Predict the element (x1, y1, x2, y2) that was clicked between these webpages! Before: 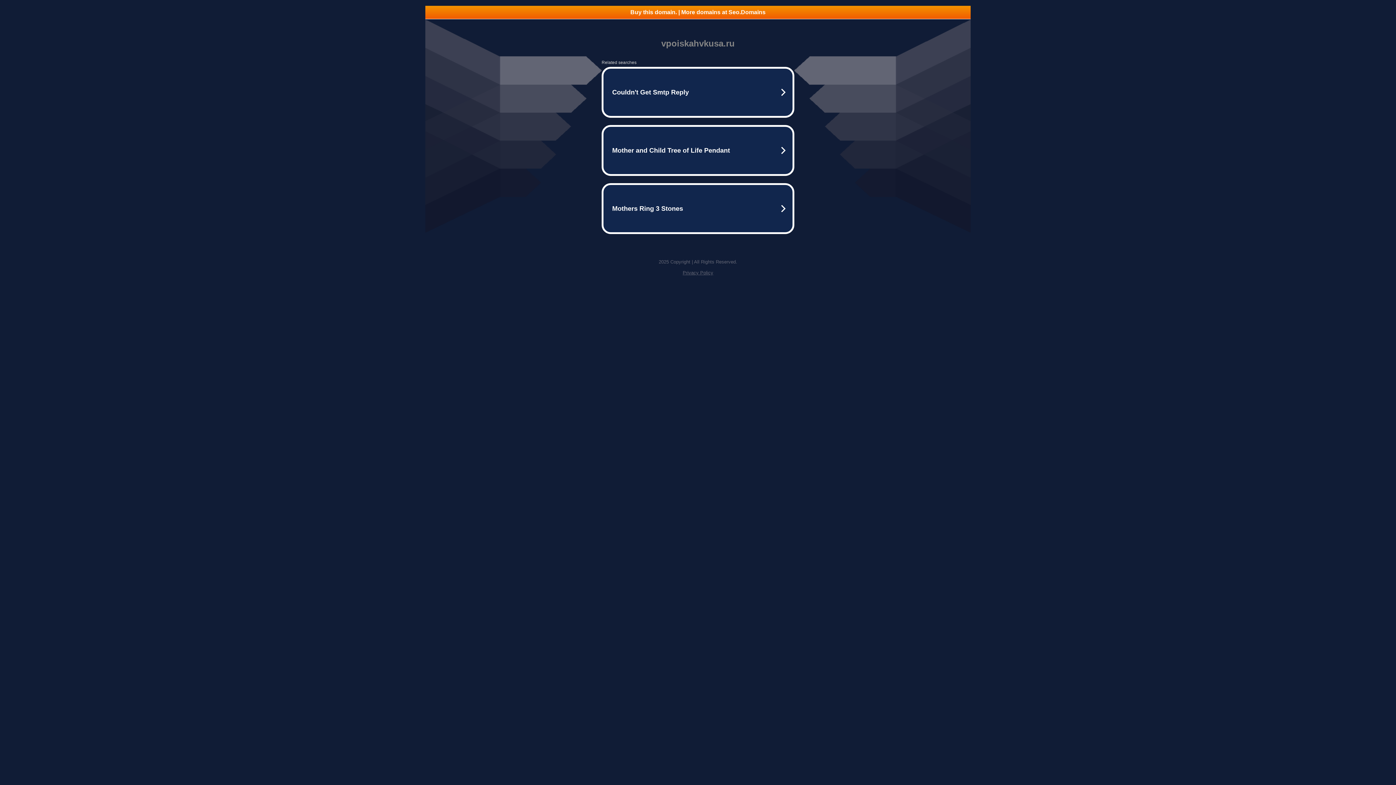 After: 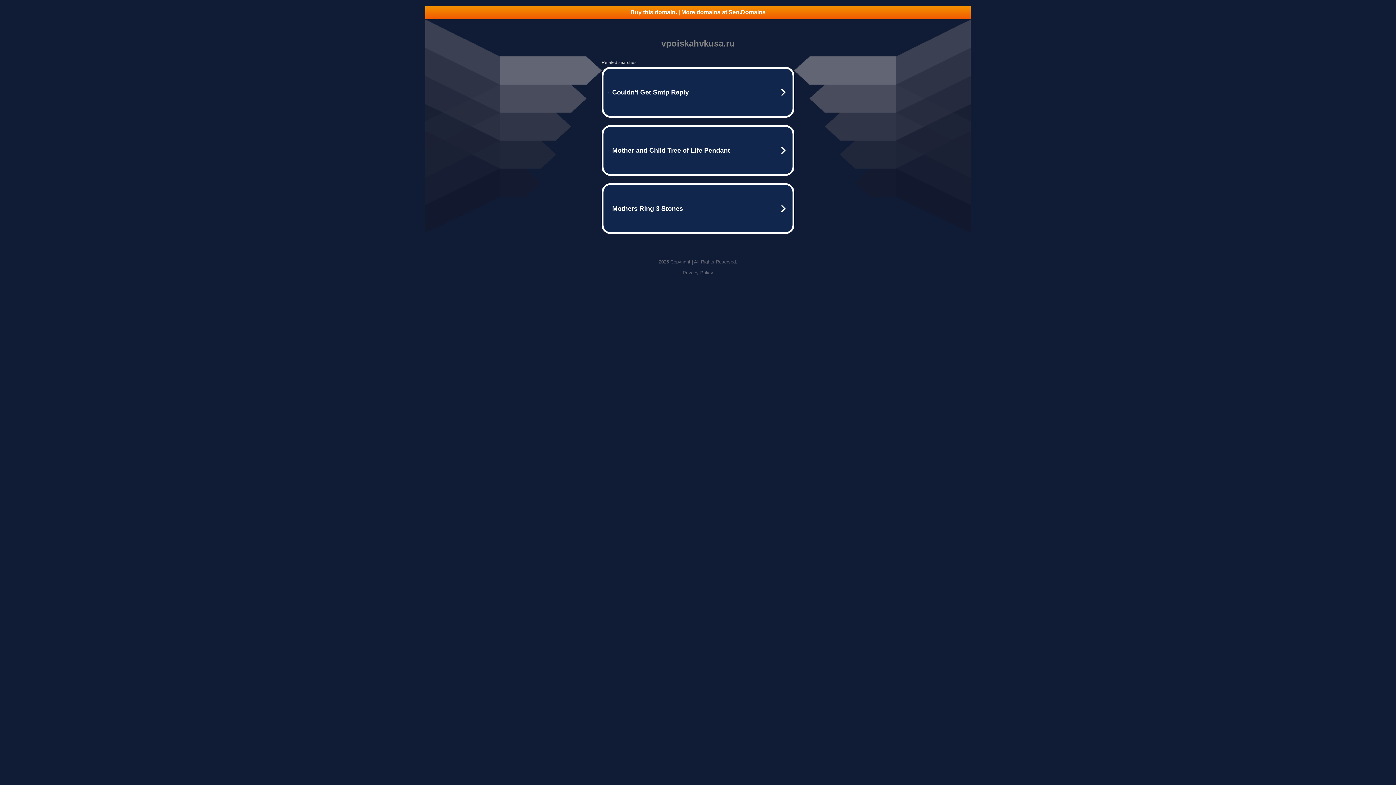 Action: label: Buy this domain. | More domains at Seo.Domains bbox: (425, 5, 970, 18)